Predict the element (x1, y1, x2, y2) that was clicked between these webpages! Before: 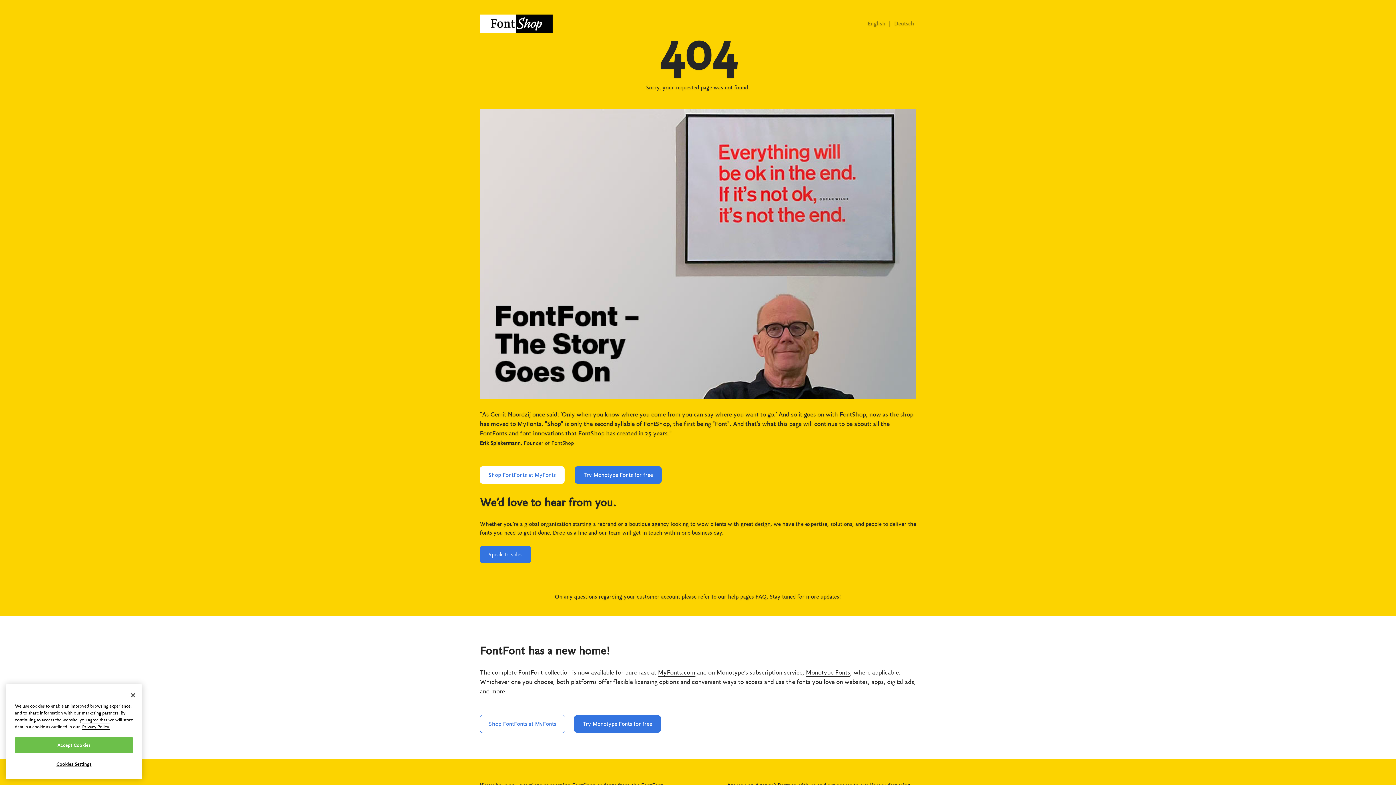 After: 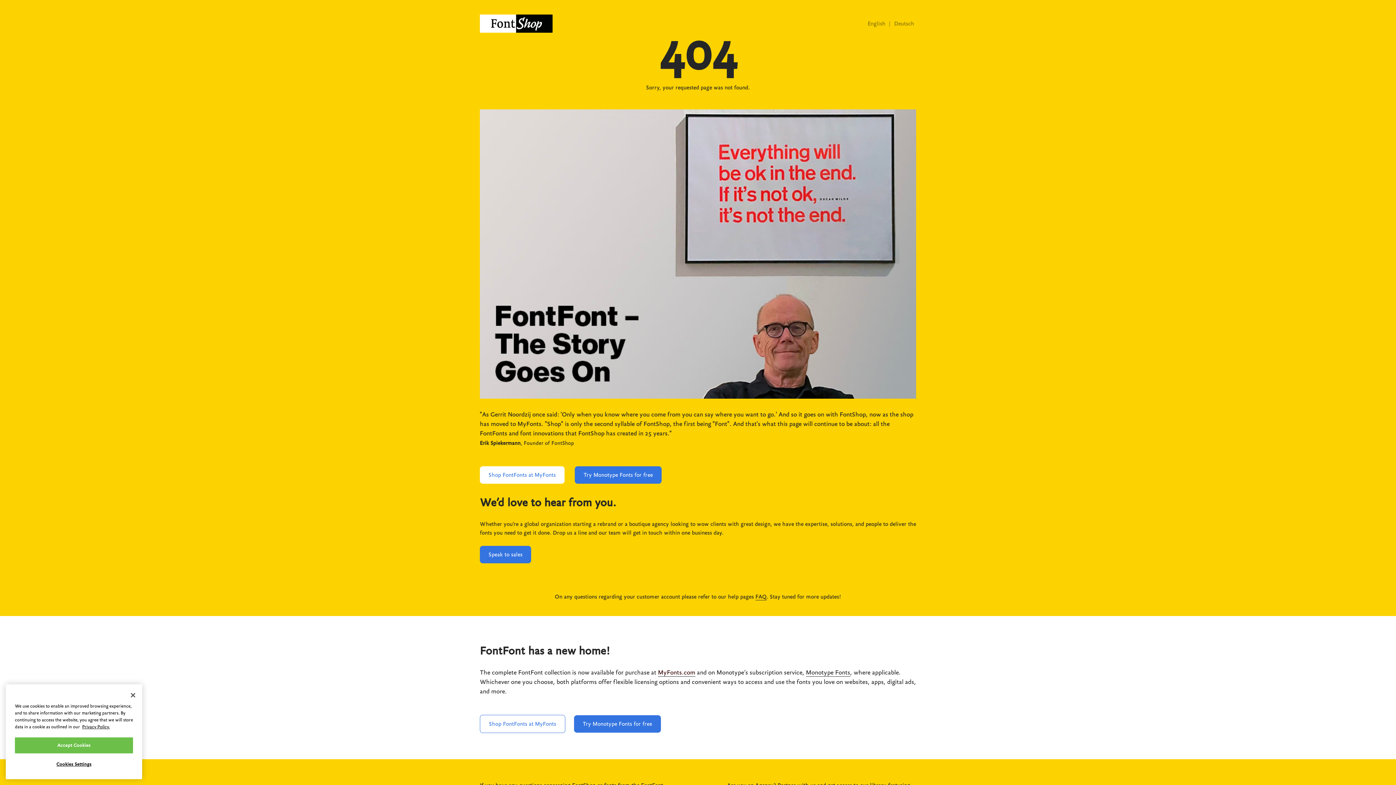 Action: bbox: (658, 669, 695, 677) label: MyFonts.com